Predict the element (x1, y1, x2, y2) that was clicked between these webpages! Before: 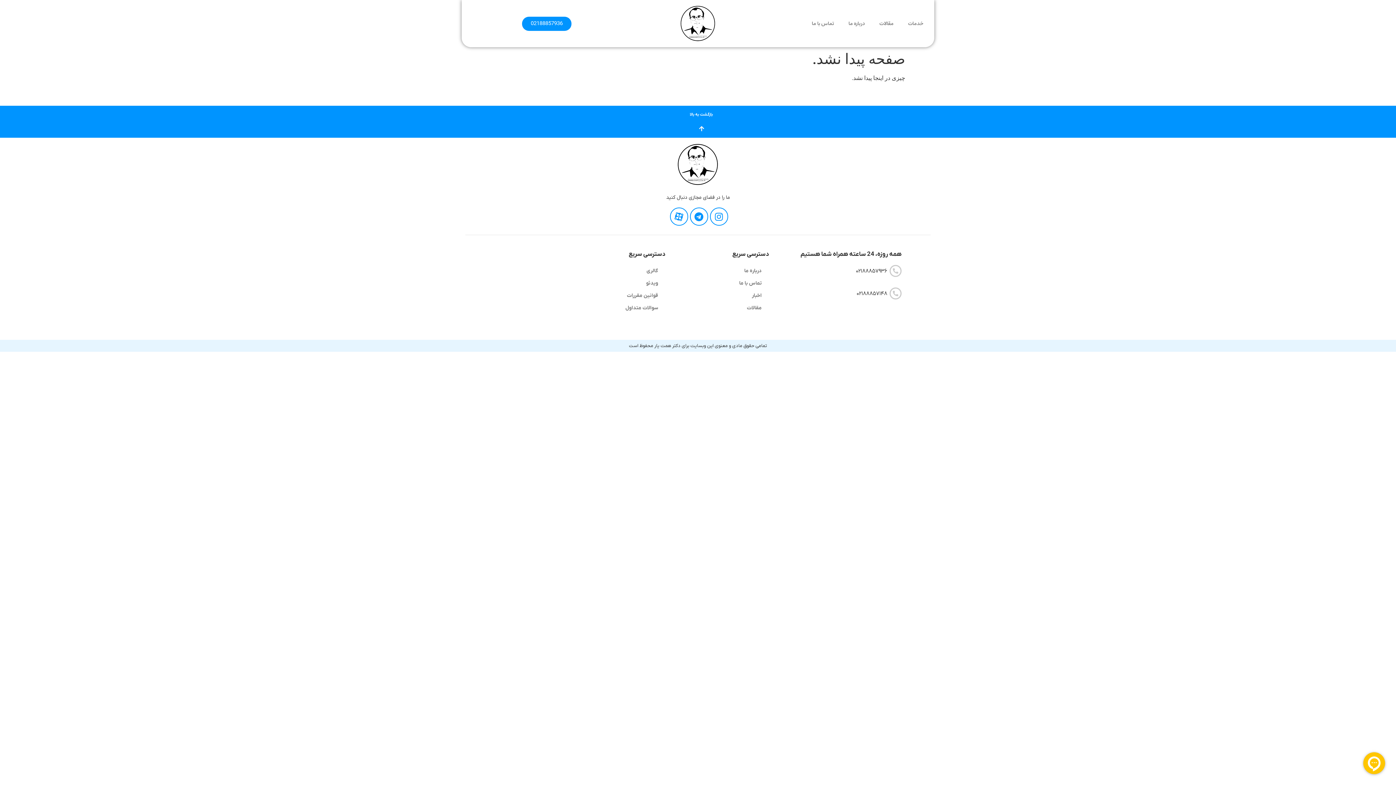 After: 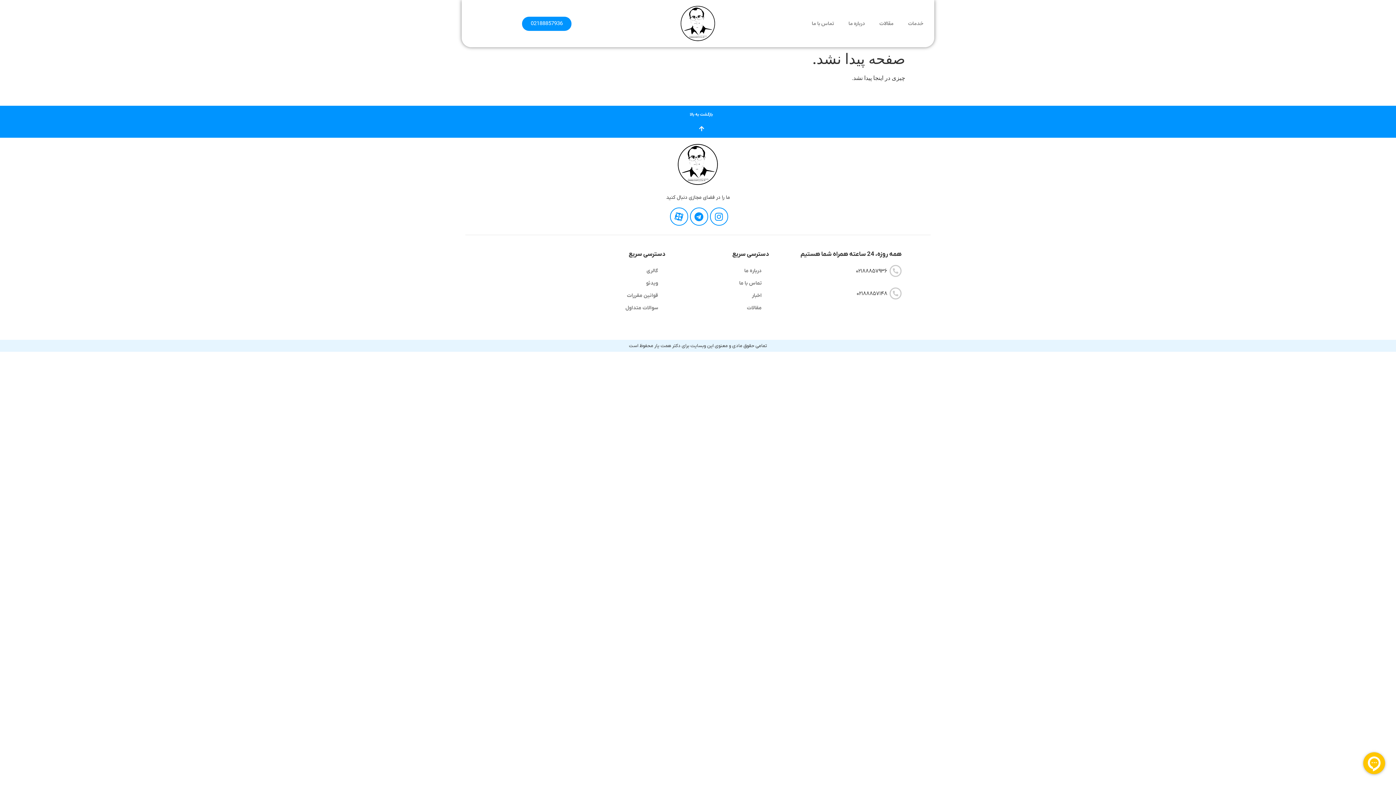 Action: bbox: (599, 289, 665, 302) label: قوانین مقررات